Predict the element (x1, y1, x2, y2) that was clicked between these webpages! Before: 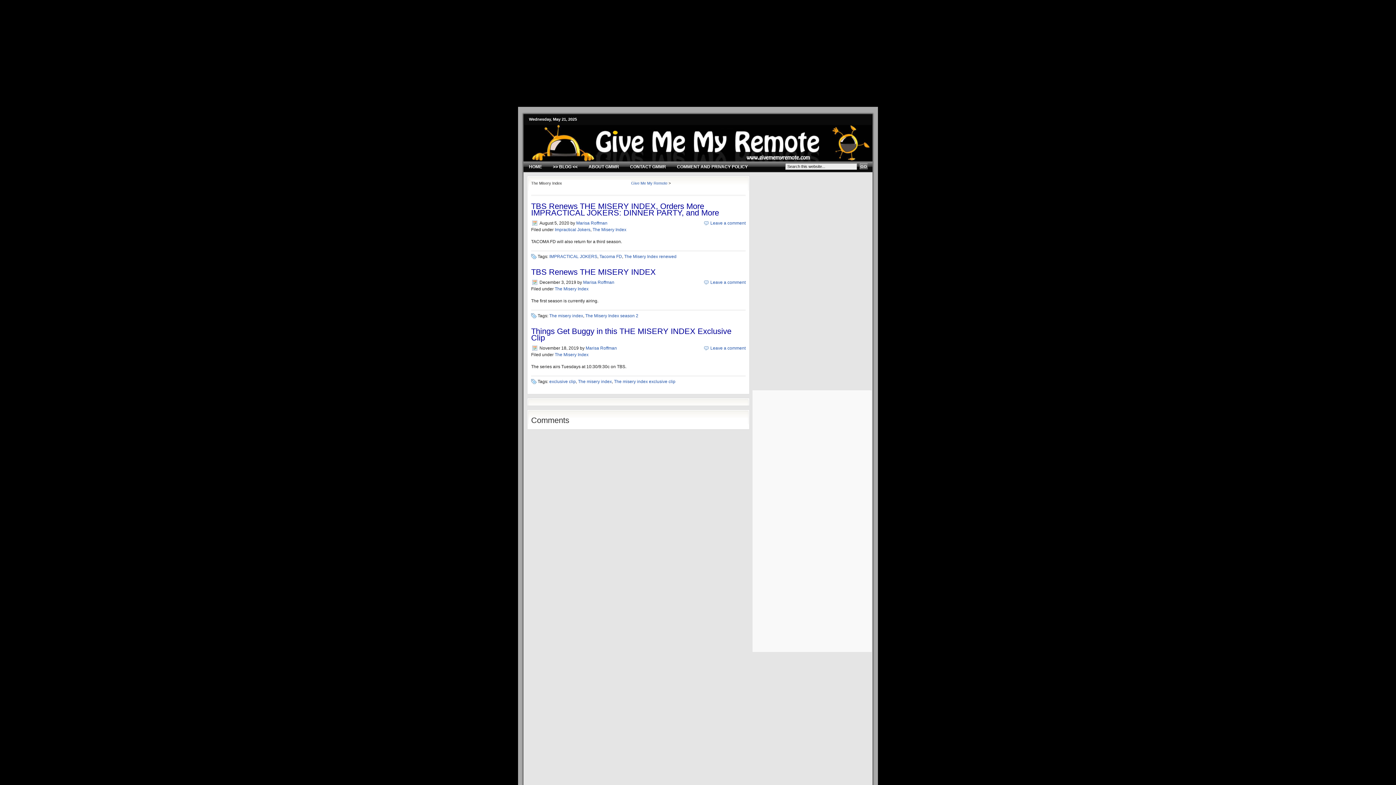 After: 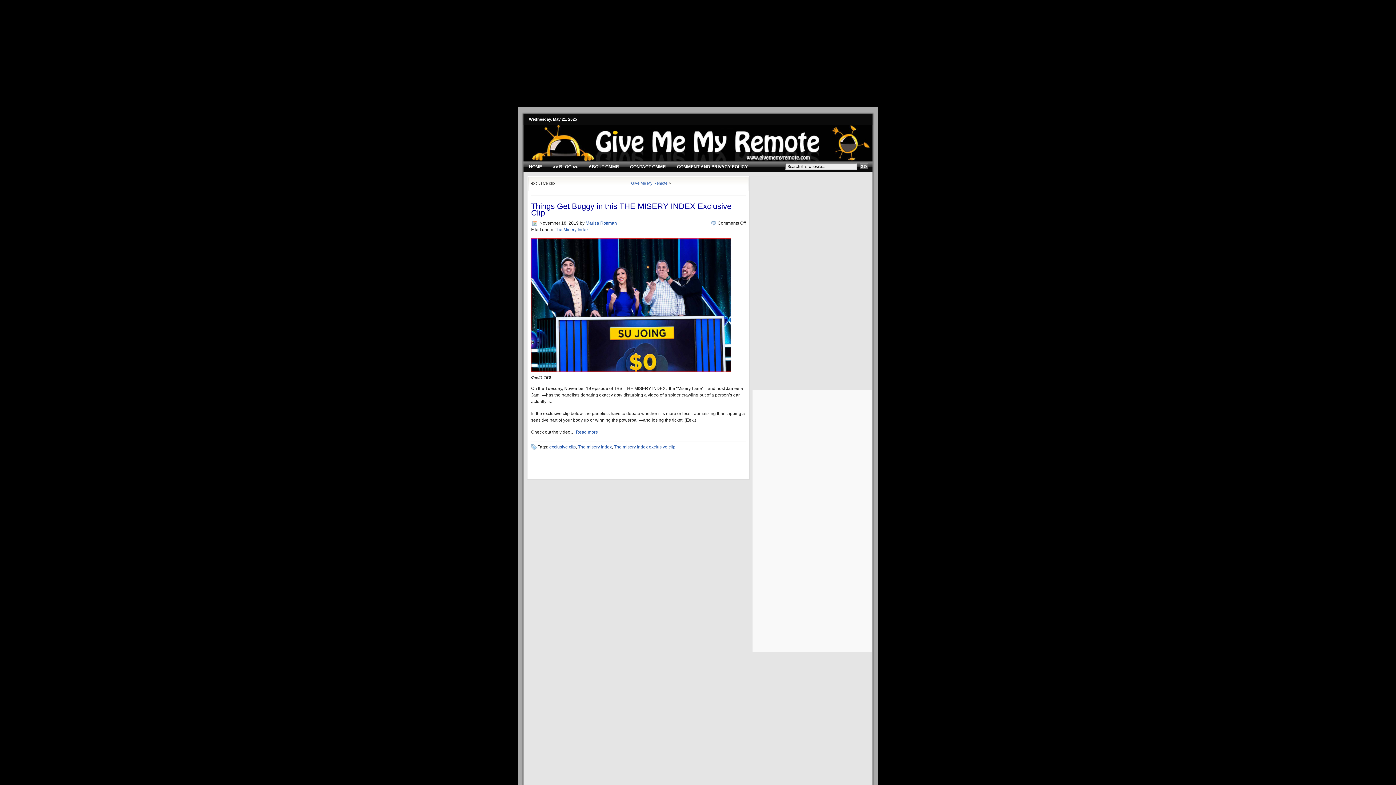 Action: label: exclusive clip bbox: (549, 379, 576, 384)